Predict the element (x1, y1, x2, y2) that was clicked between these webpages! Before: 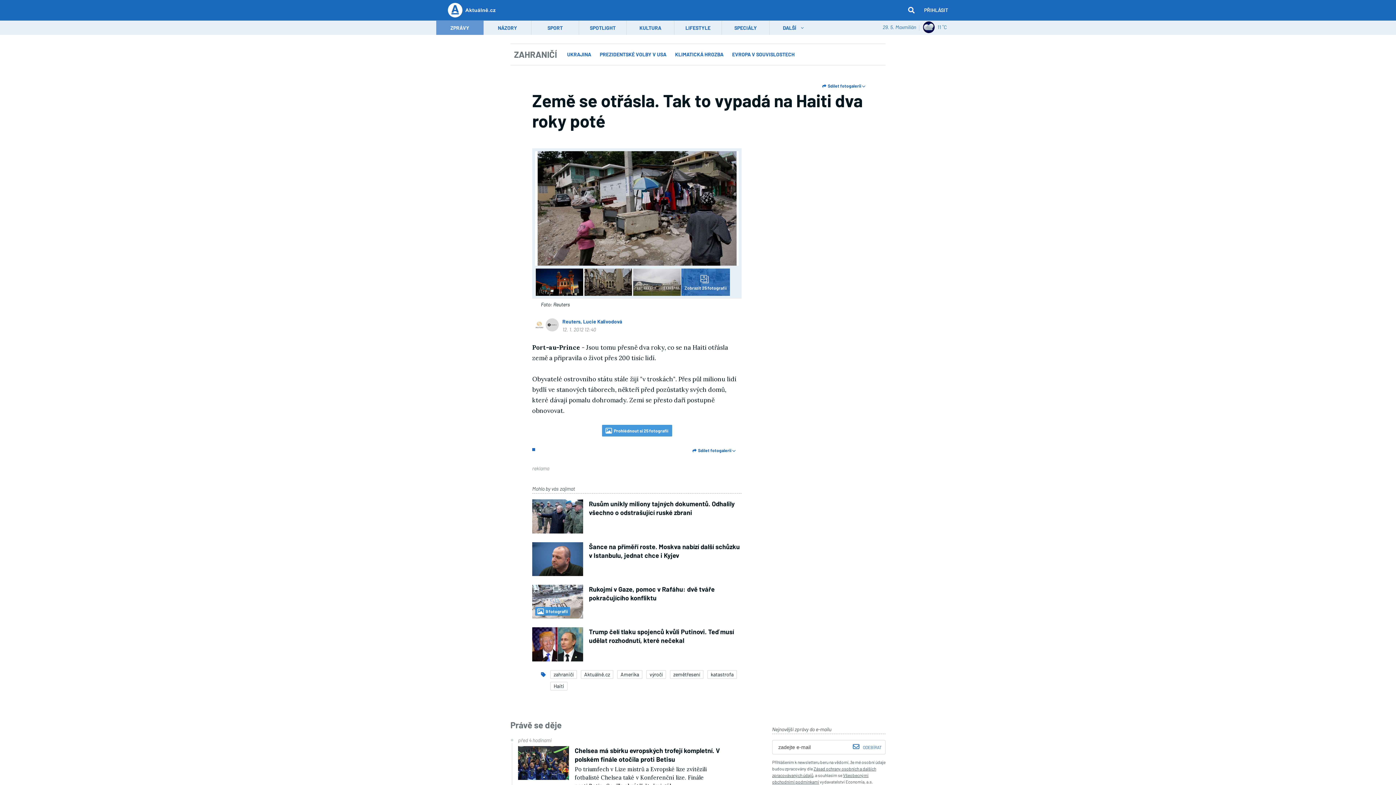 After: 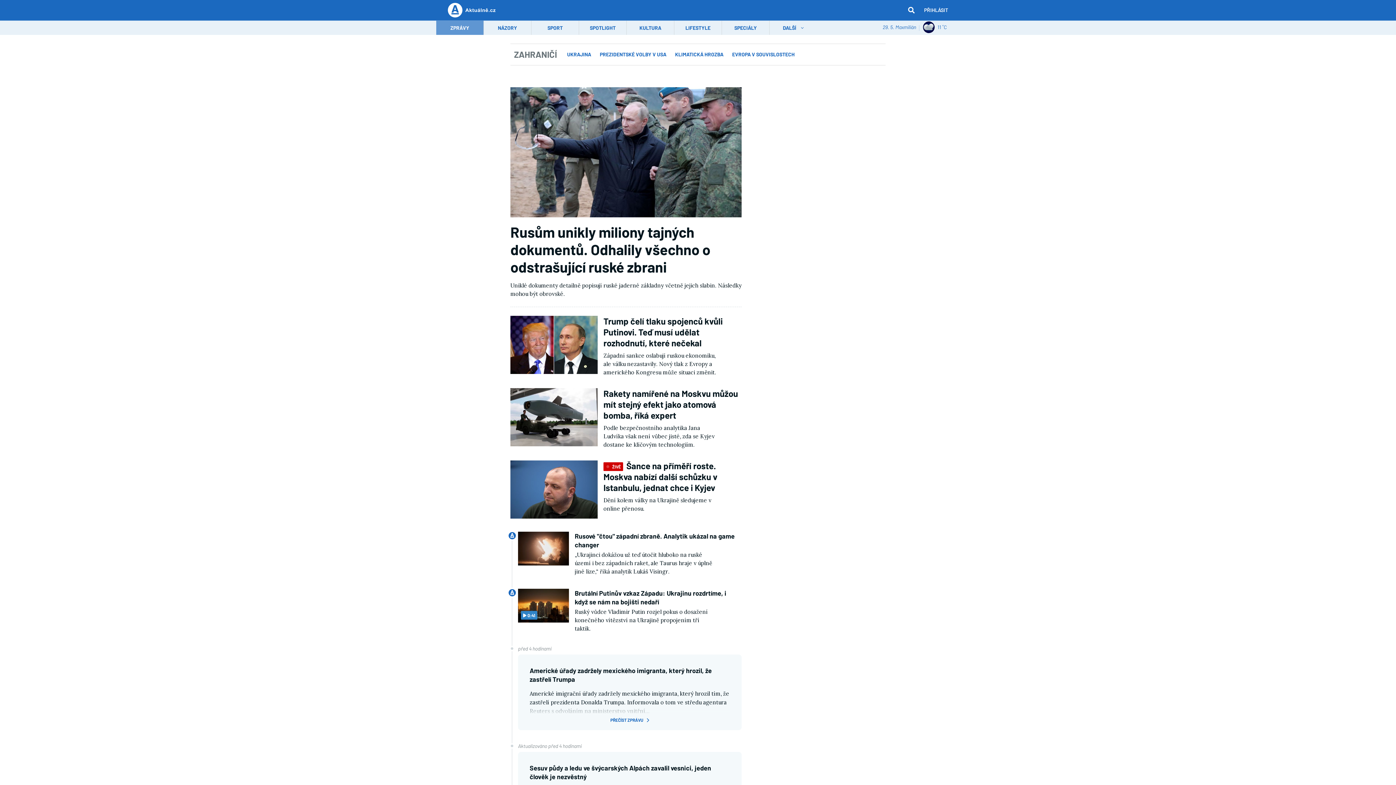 Action: bbox: (510, 51, 560, 58) label: ZAHRANIČÍ